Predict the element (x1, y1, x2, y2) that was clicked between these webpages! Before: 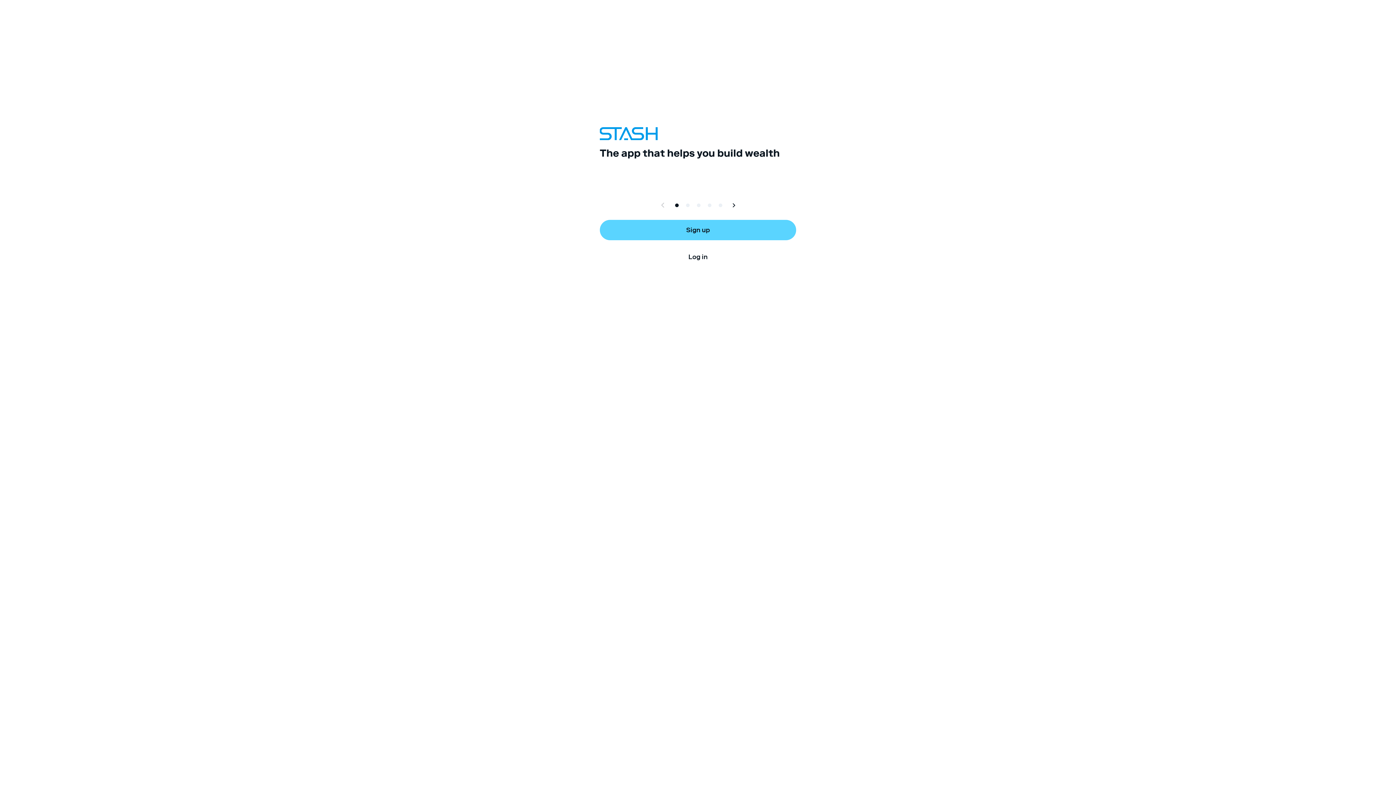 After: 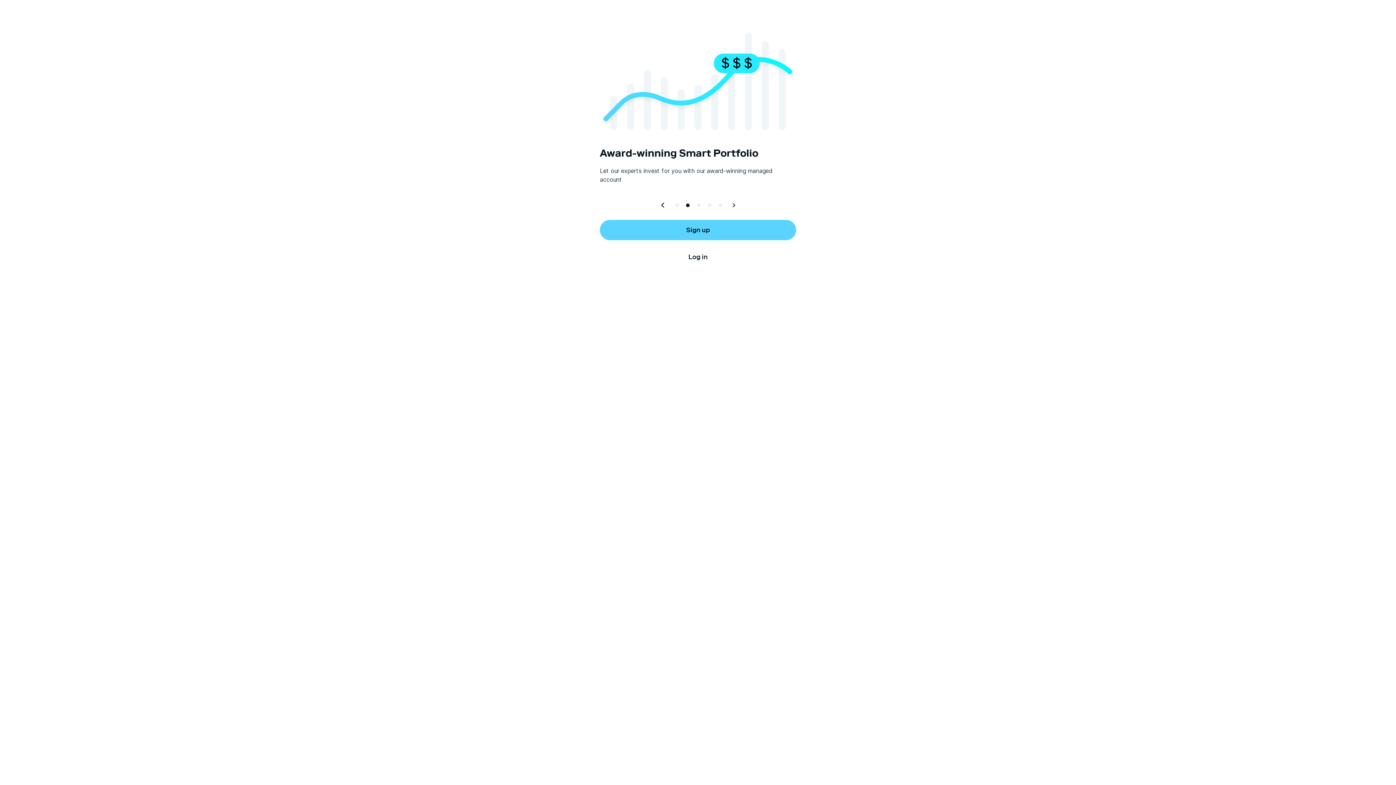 Action: label: next slide bbox: (729, 87, 738, 95)